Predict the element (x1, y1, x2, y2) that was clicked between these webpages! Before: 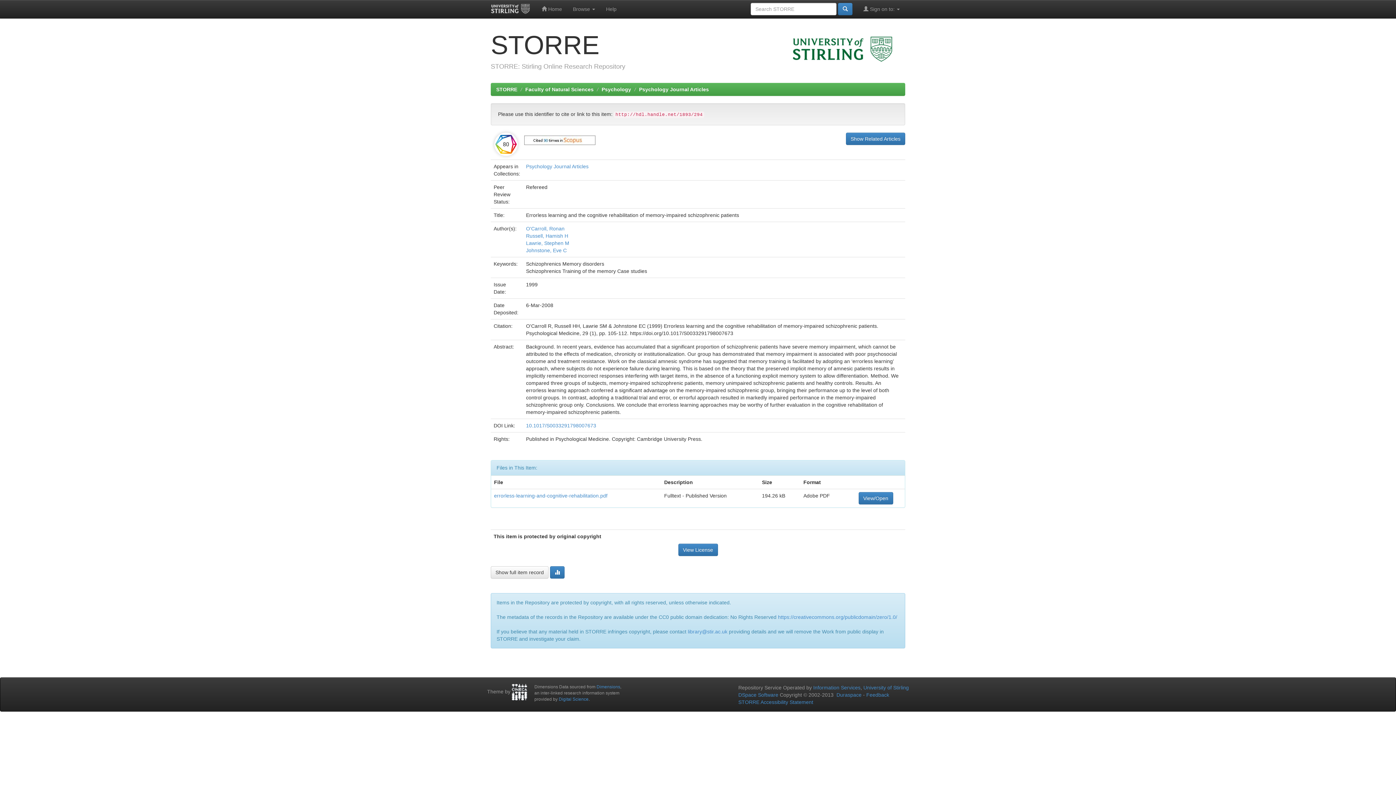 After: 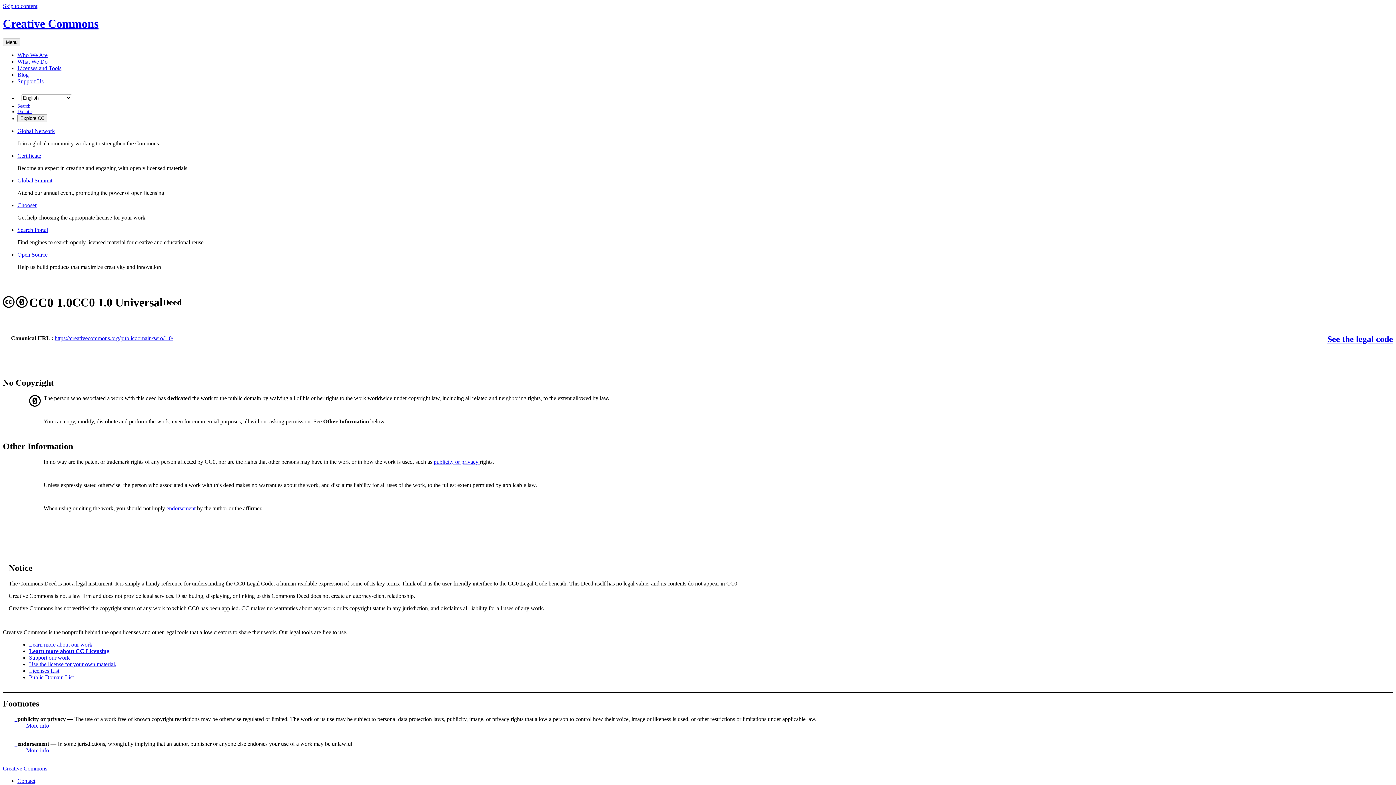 Action: label: https://creativecommons.org/publicdomain/zero/1.0/ bbox: (778, 614, 897, 620)